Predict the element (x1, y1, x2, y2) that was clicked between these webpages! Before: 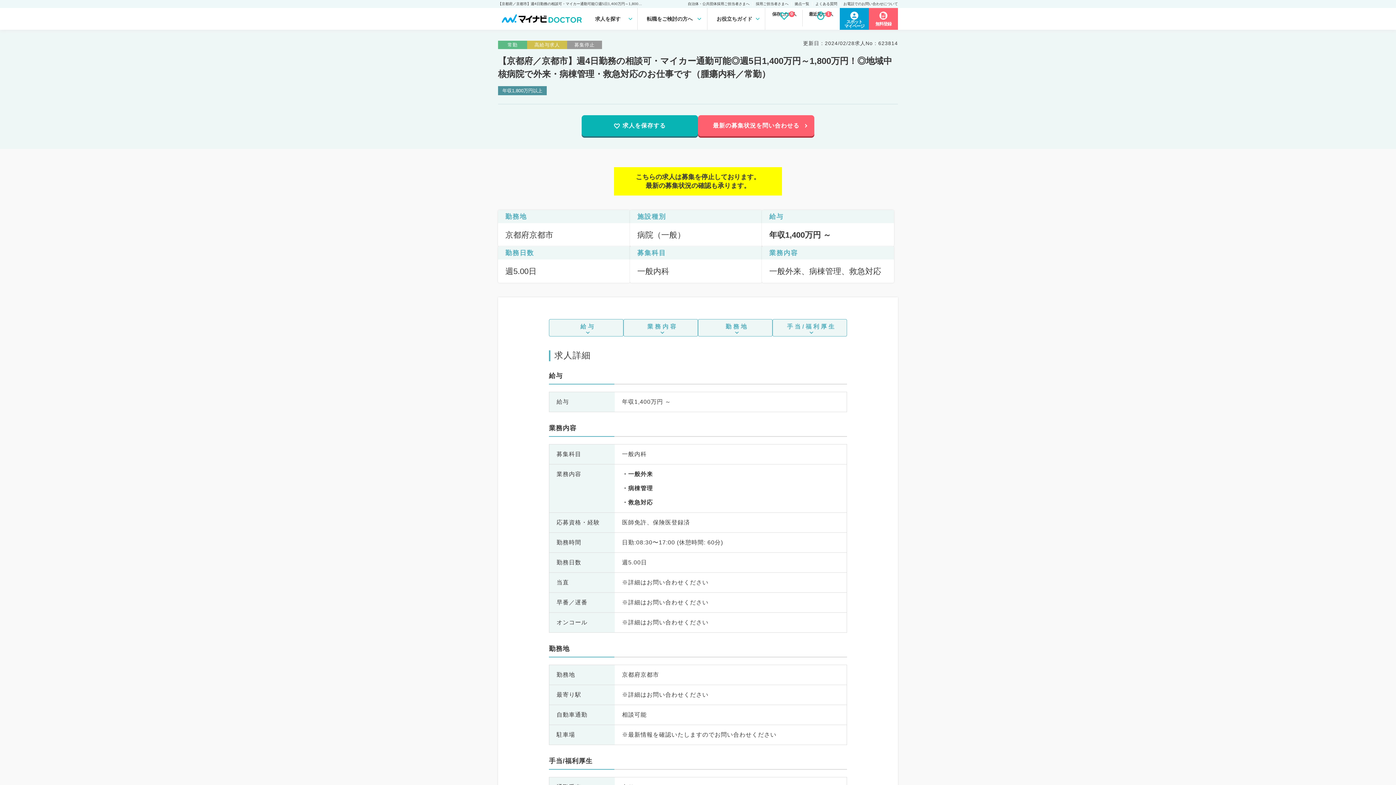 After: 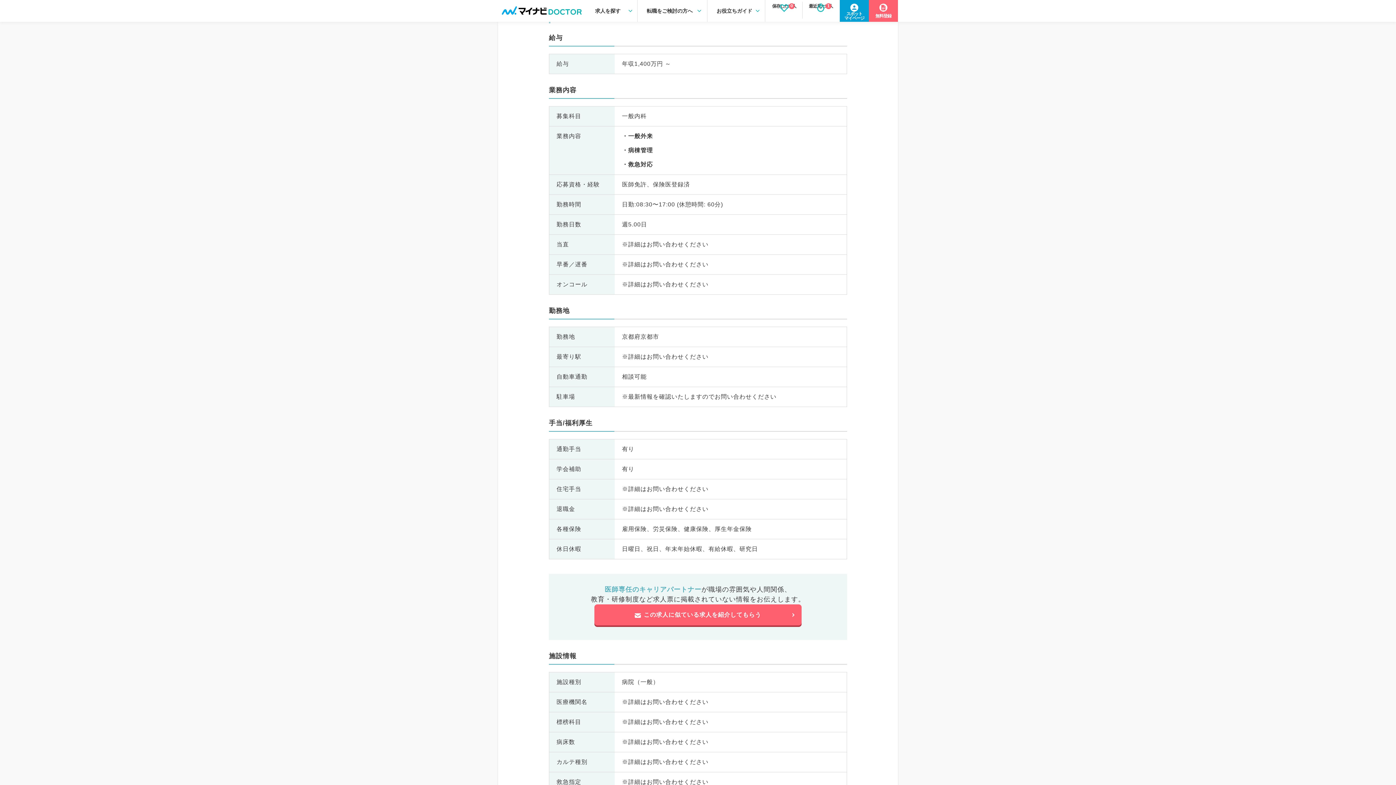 Action: bbox: (549, 319, 623, 336) label: 給与